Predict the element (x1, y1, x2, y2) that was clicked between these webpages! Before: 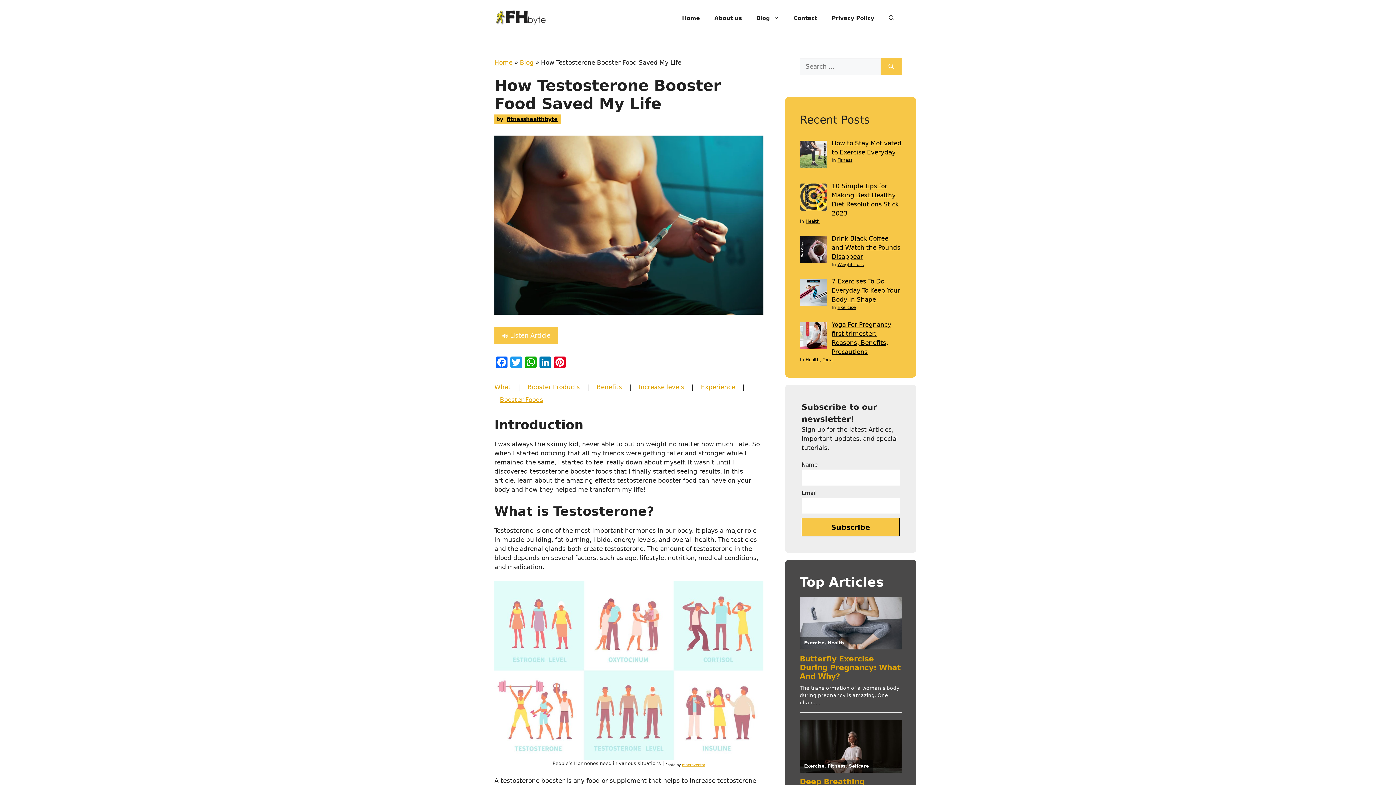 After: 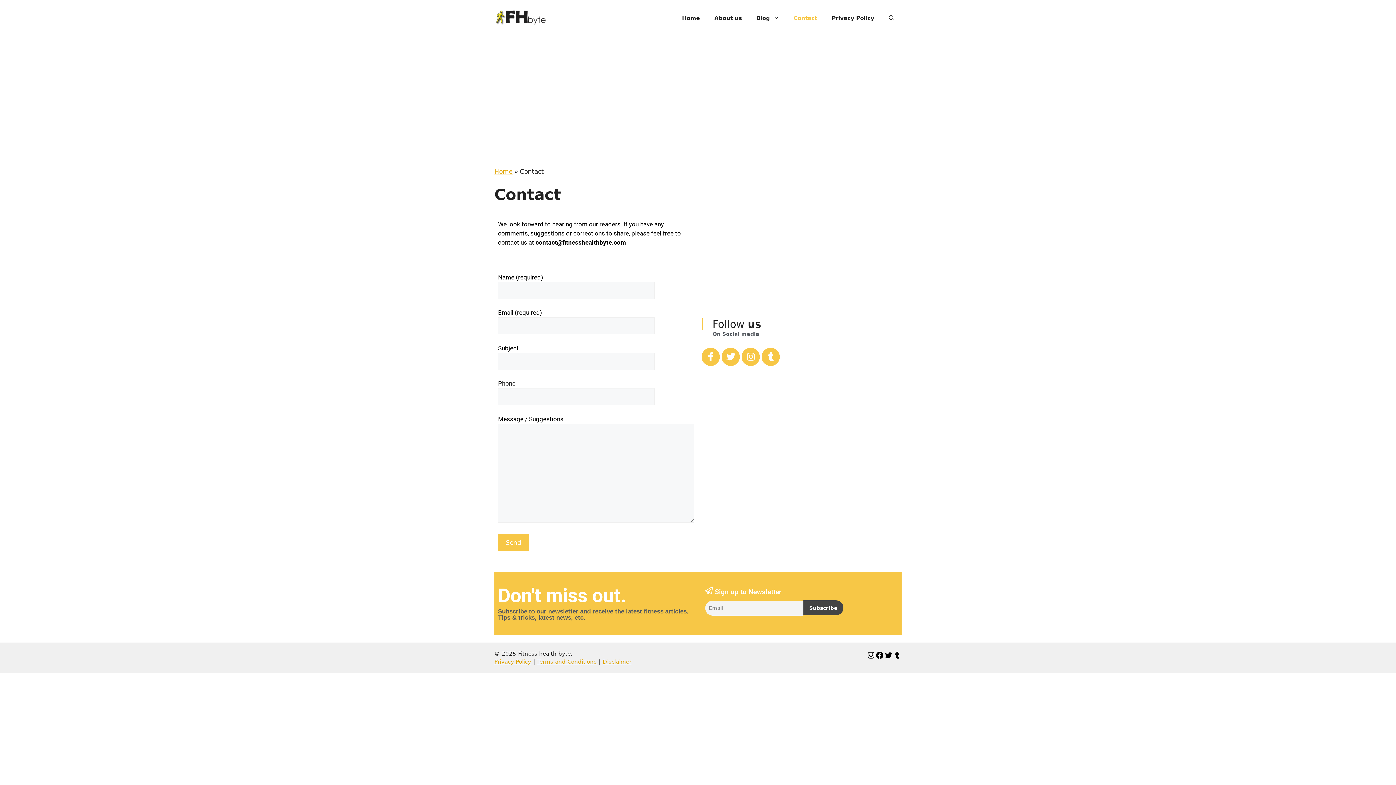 Action: label: Contact bbox: (786, 7, 824, 29)